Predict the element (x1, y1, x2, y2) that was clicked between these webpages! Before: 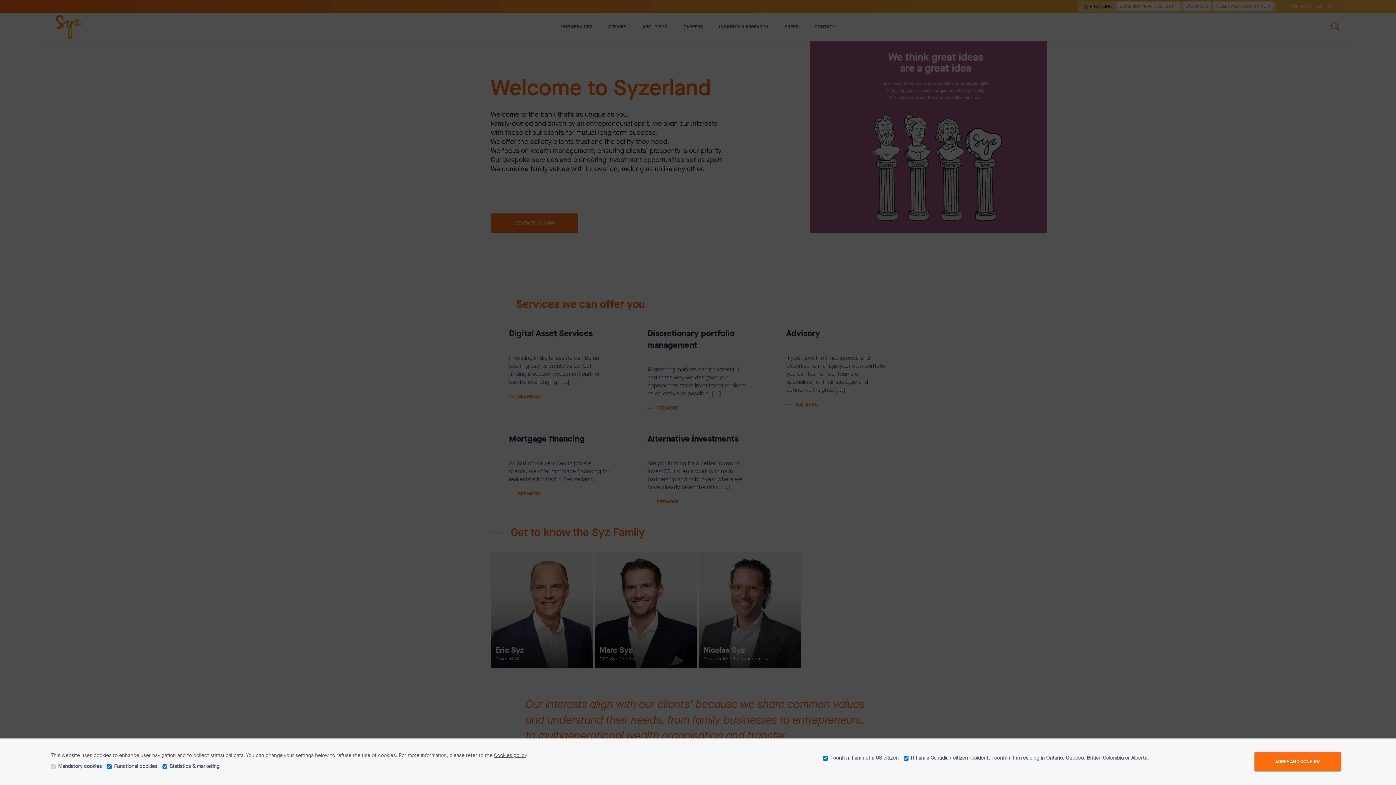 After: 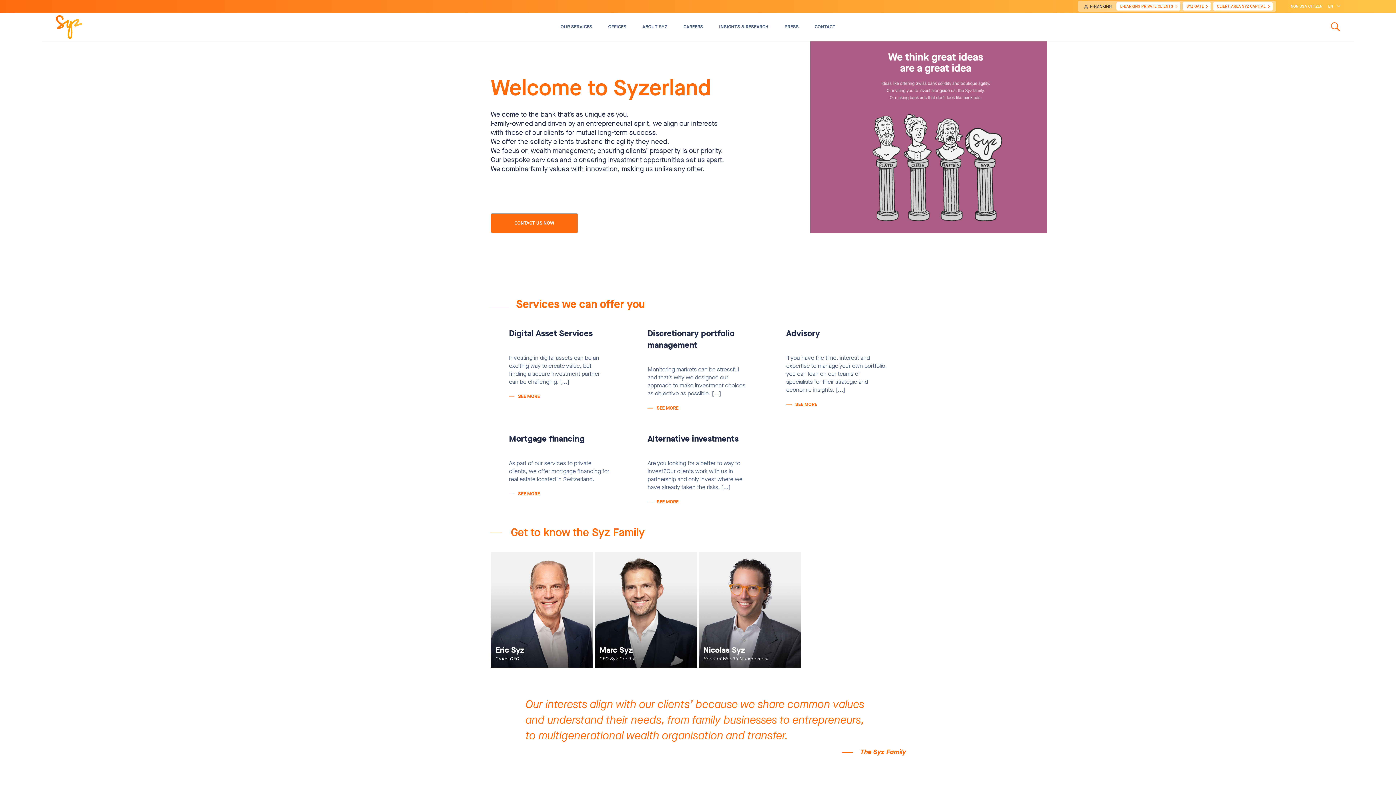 Action: bbox: (1254, 752, 1341, 772) label: AGREE AND CONFIRM